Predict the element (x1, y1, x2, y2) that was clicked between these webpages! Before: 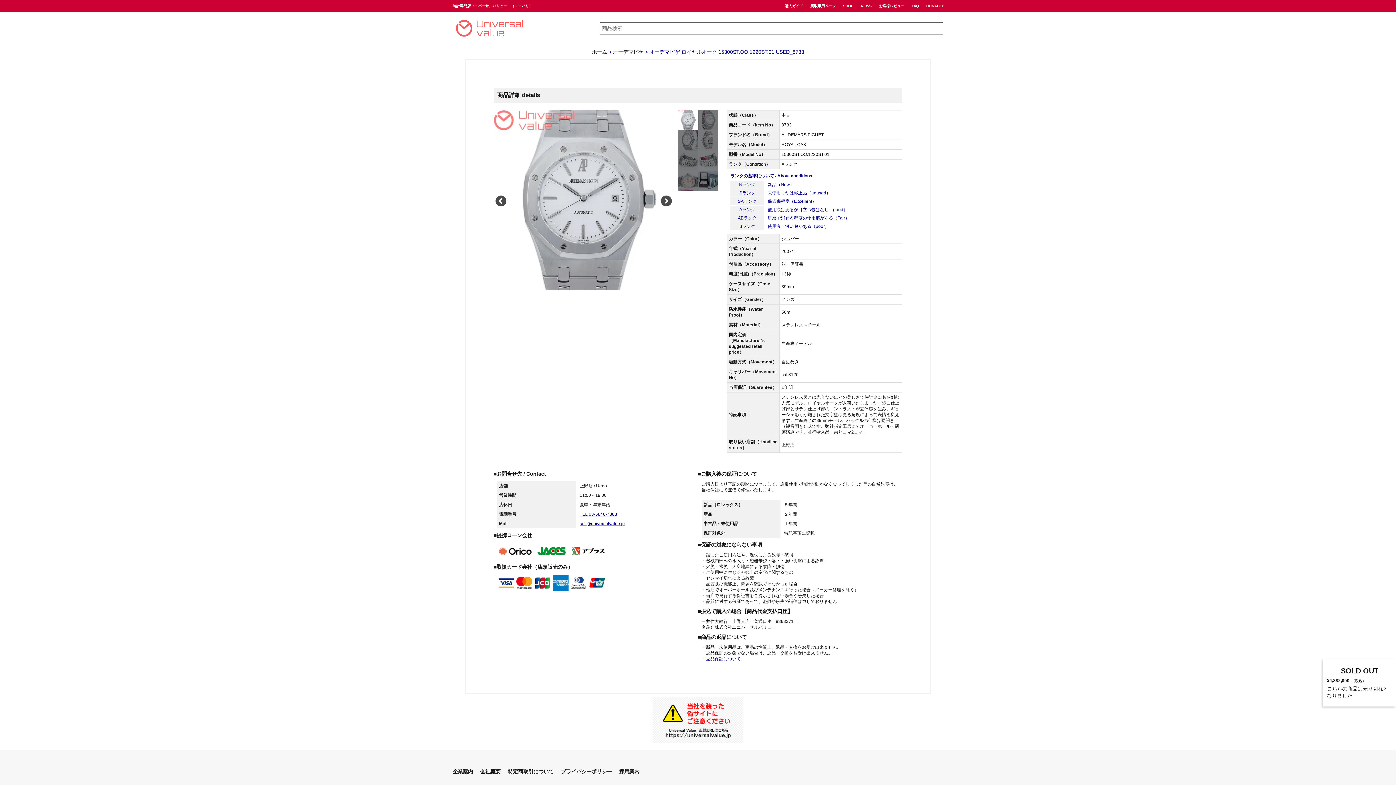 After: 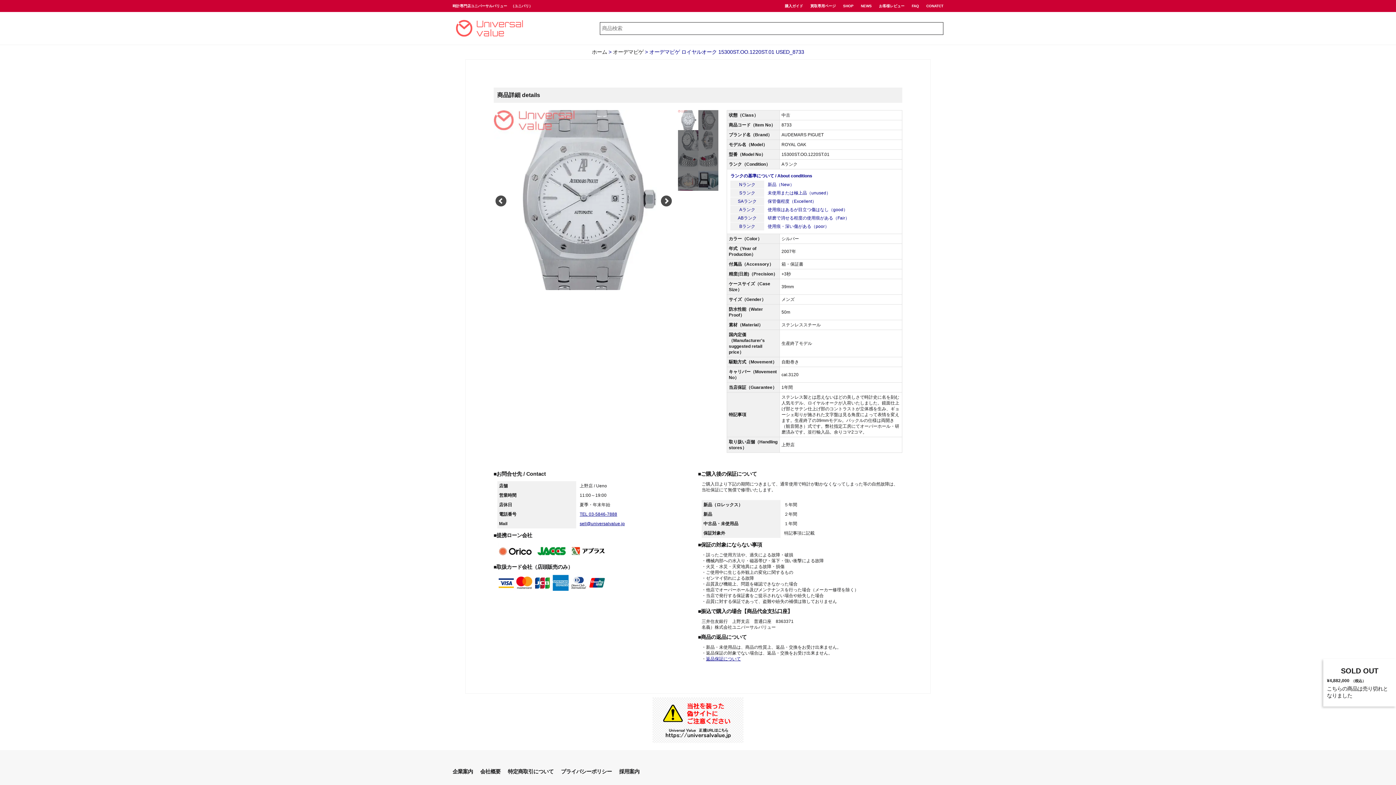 Action: label: sell@universalvalue.jp bbox: (579, 521, 624, 526)